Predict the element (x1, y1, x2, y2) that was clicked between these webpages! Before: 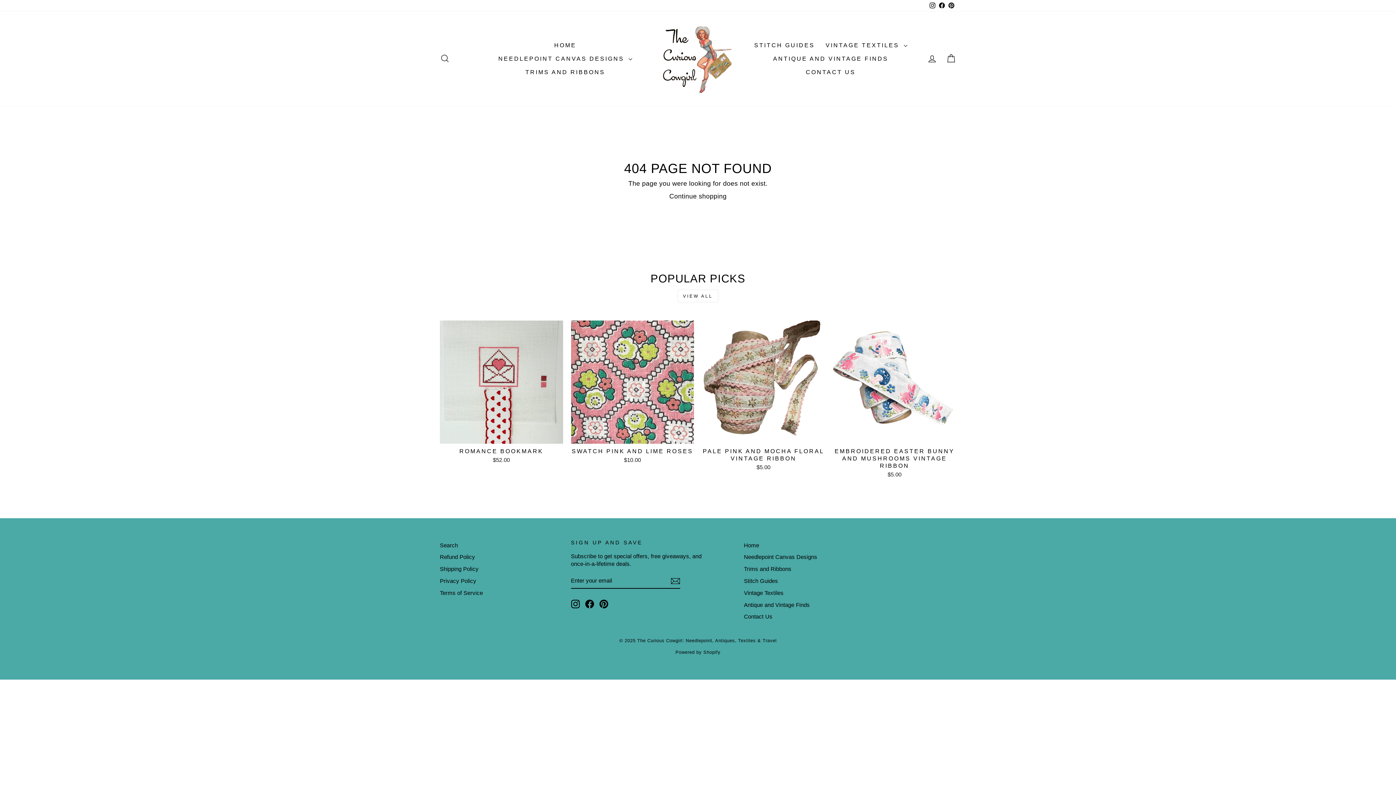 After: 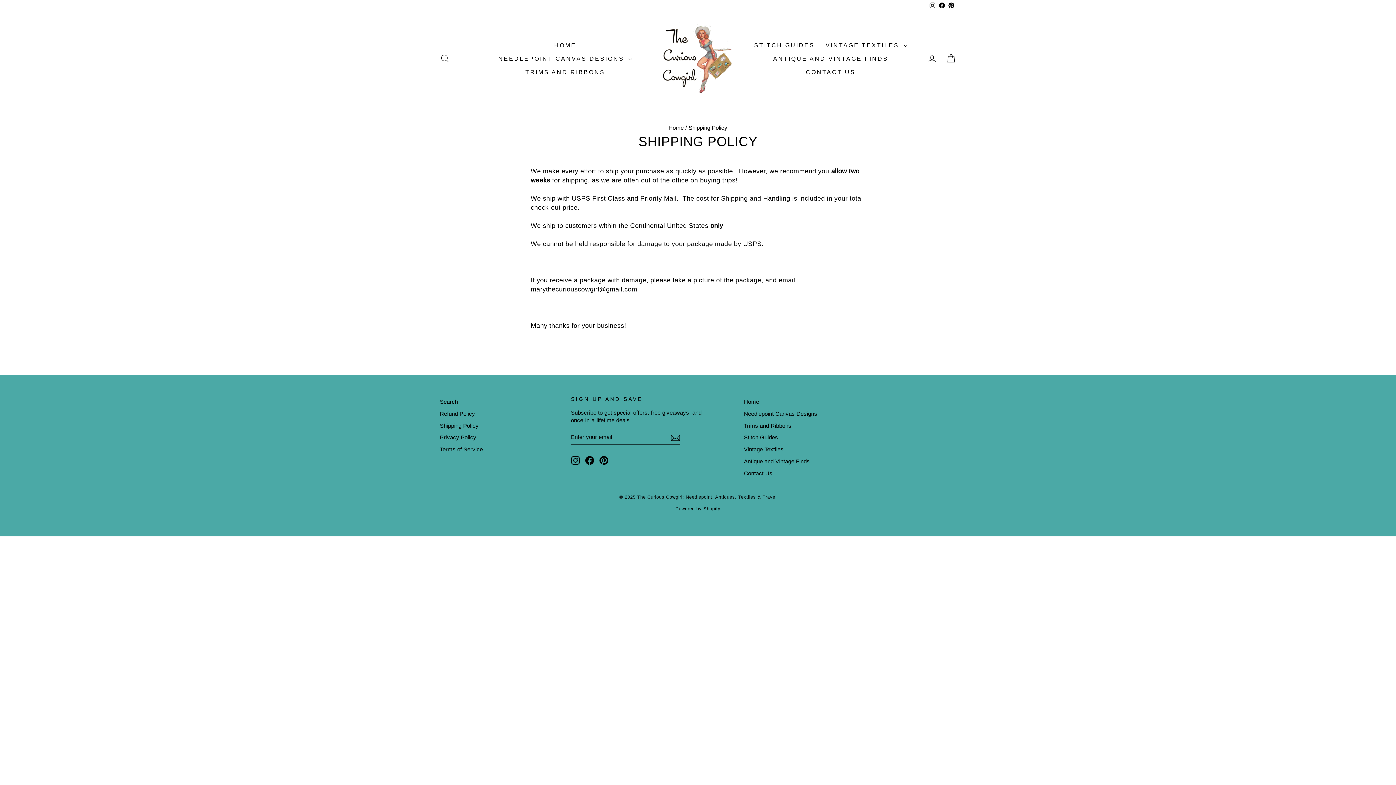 Action: label: Shipping Policy bbox: (440, 564, 478, 574)